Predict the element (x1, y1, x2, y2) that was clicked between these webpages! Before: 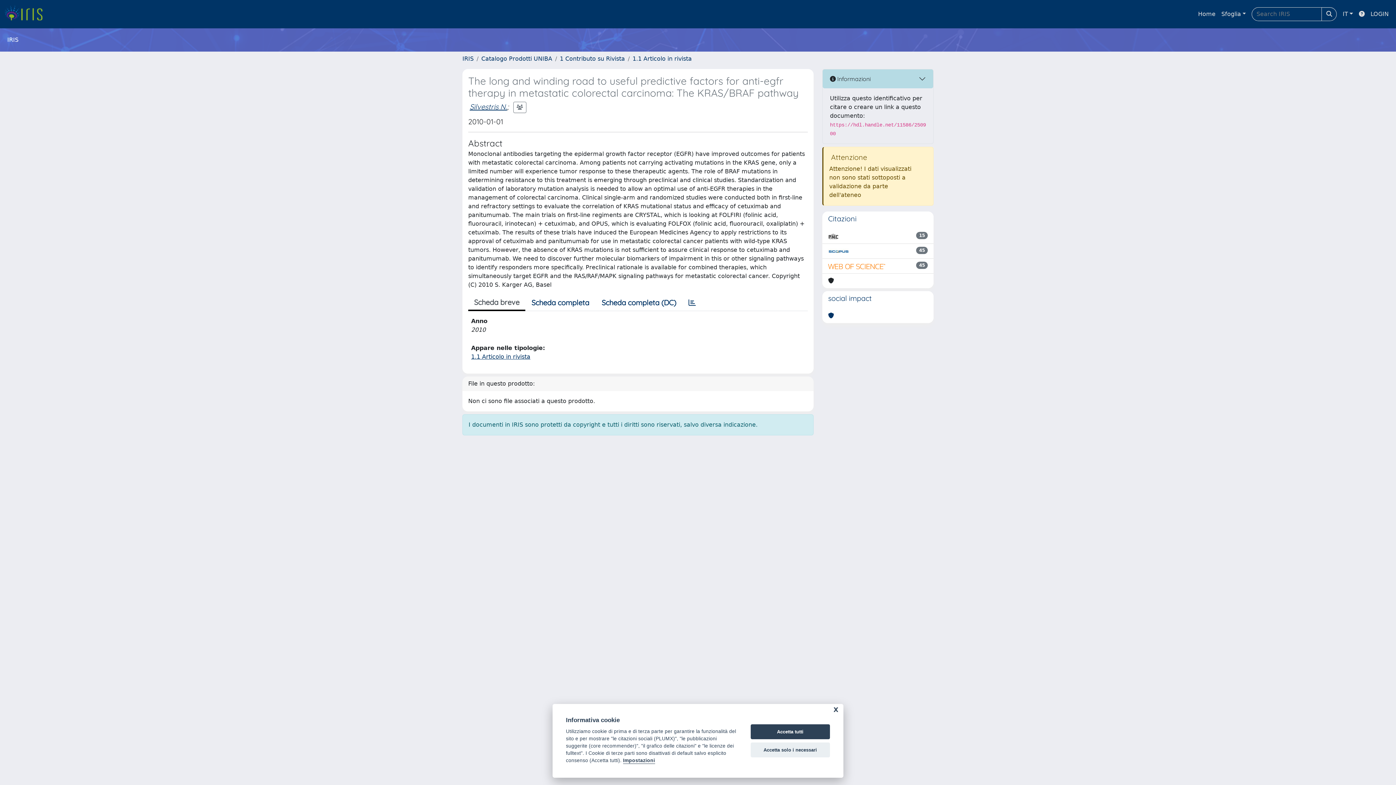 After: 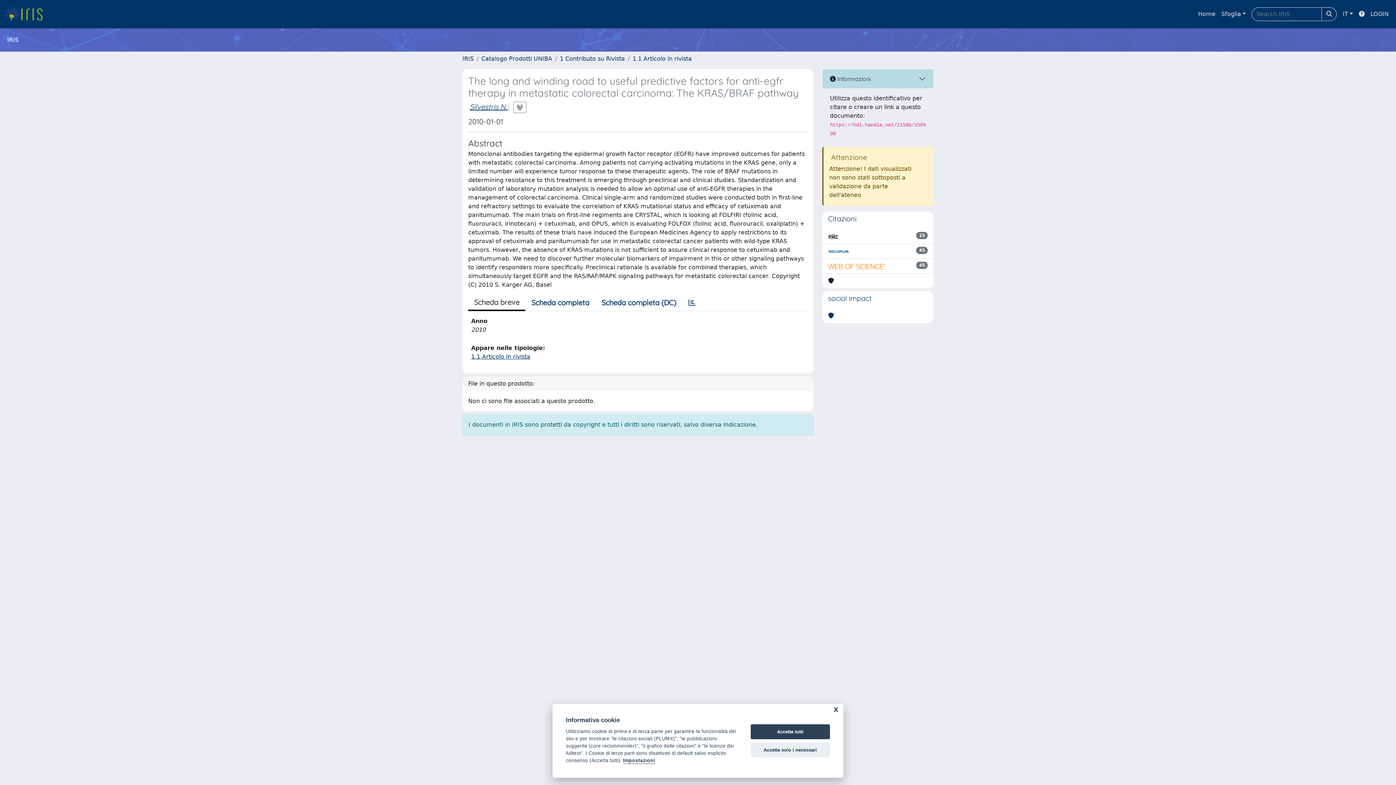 Action: bbox: (468, 295, 525, 311) label: Scheda breve